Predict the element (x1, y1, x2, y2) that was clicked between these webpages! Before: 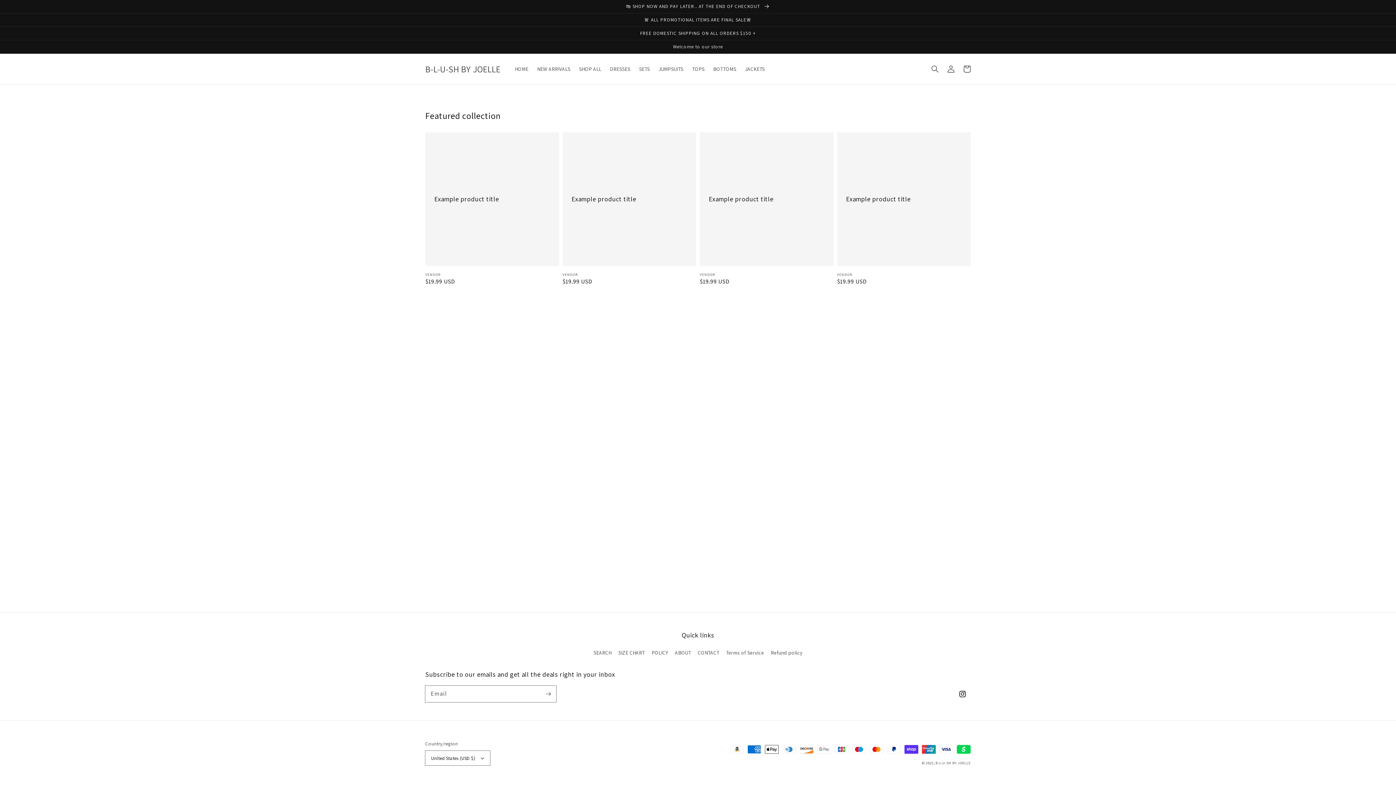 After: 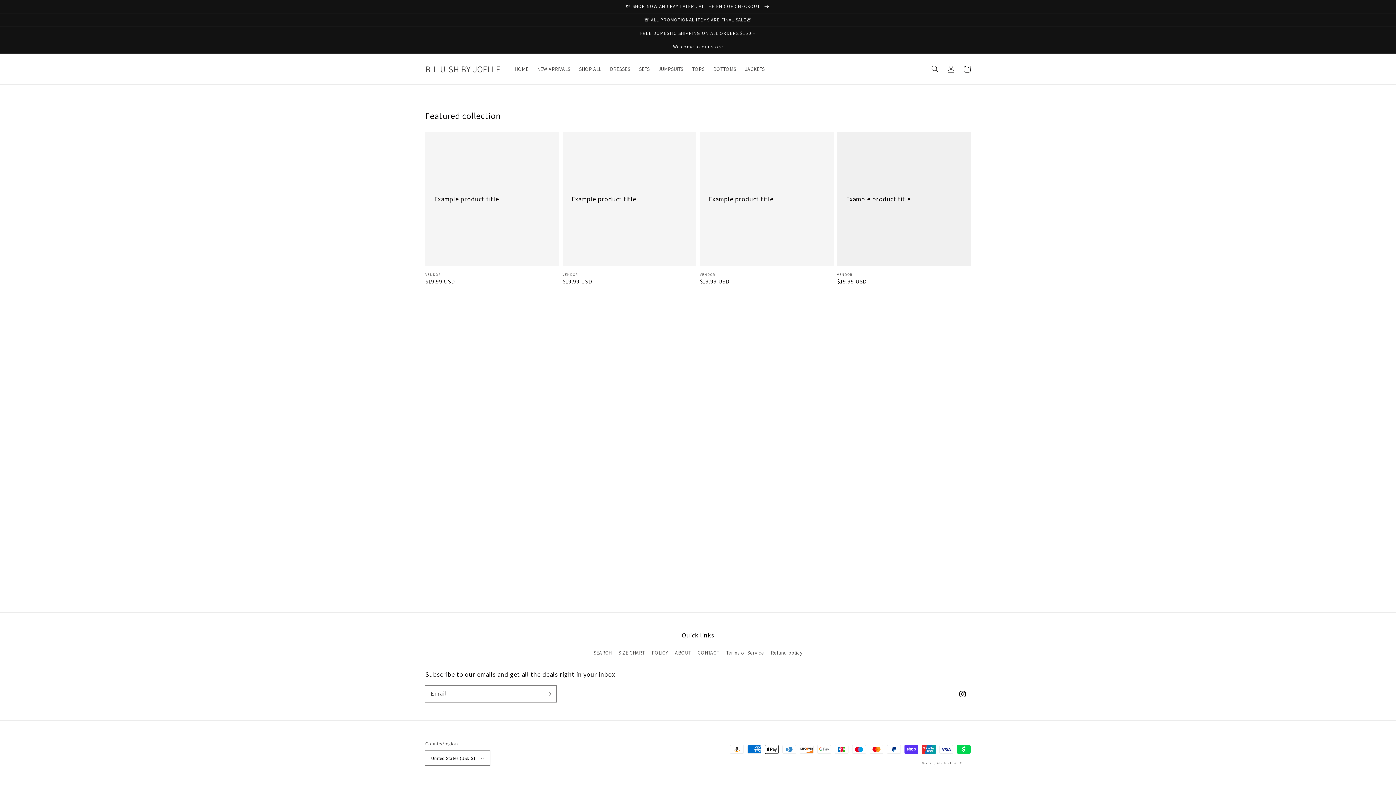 Action: label: Example product title bbox: (837, 132, 970, 286)